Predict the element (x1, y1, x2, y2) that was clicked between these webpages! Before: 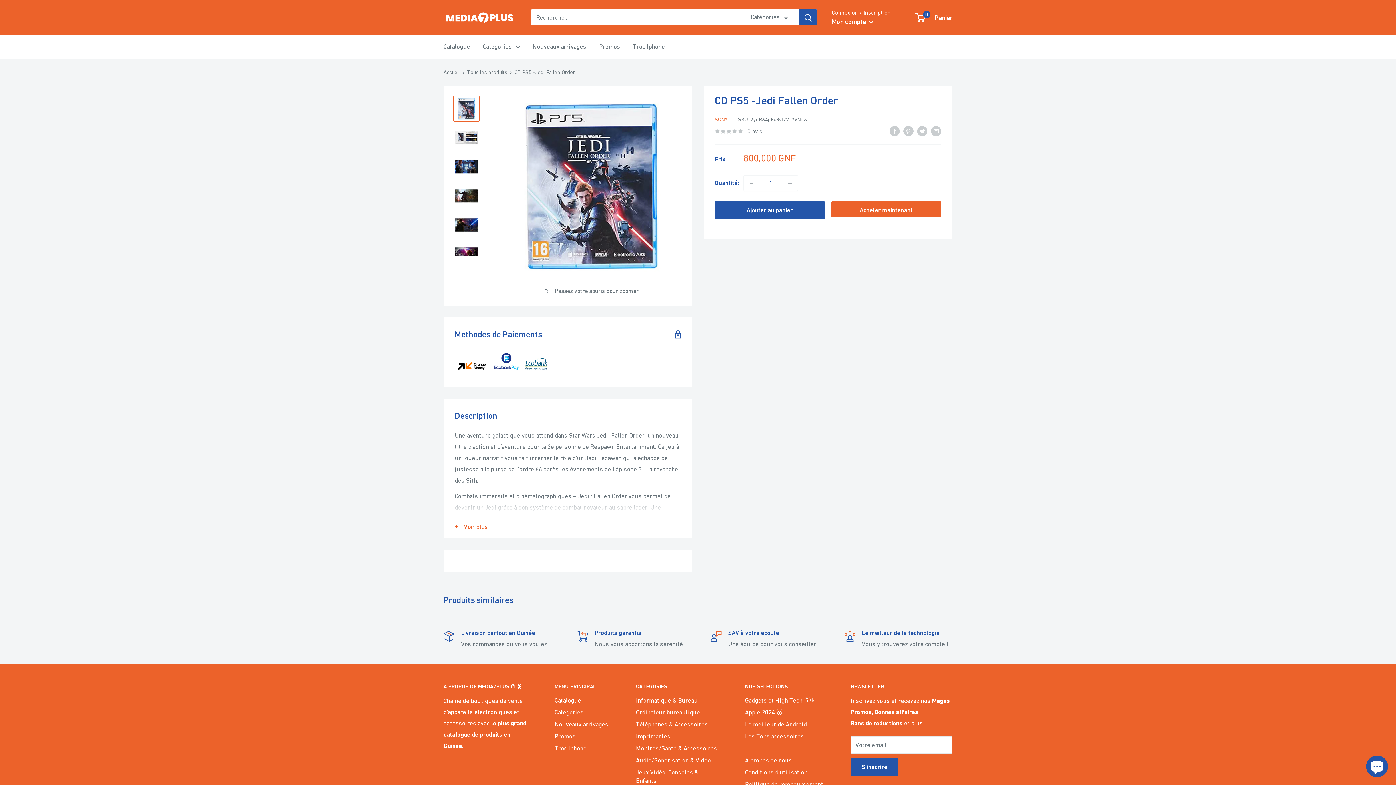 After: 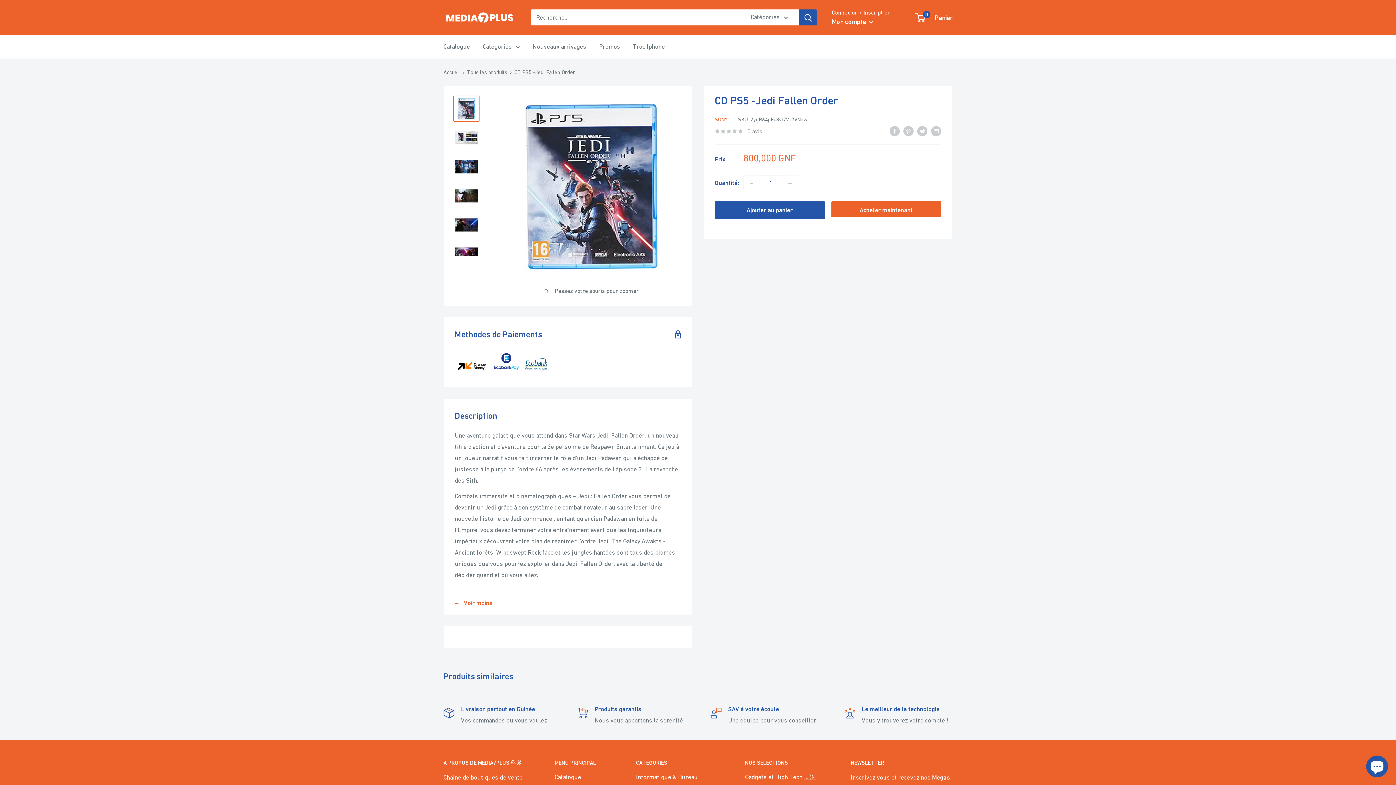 Action: label: Voir plus bbox: (444, 515, 692, 538)